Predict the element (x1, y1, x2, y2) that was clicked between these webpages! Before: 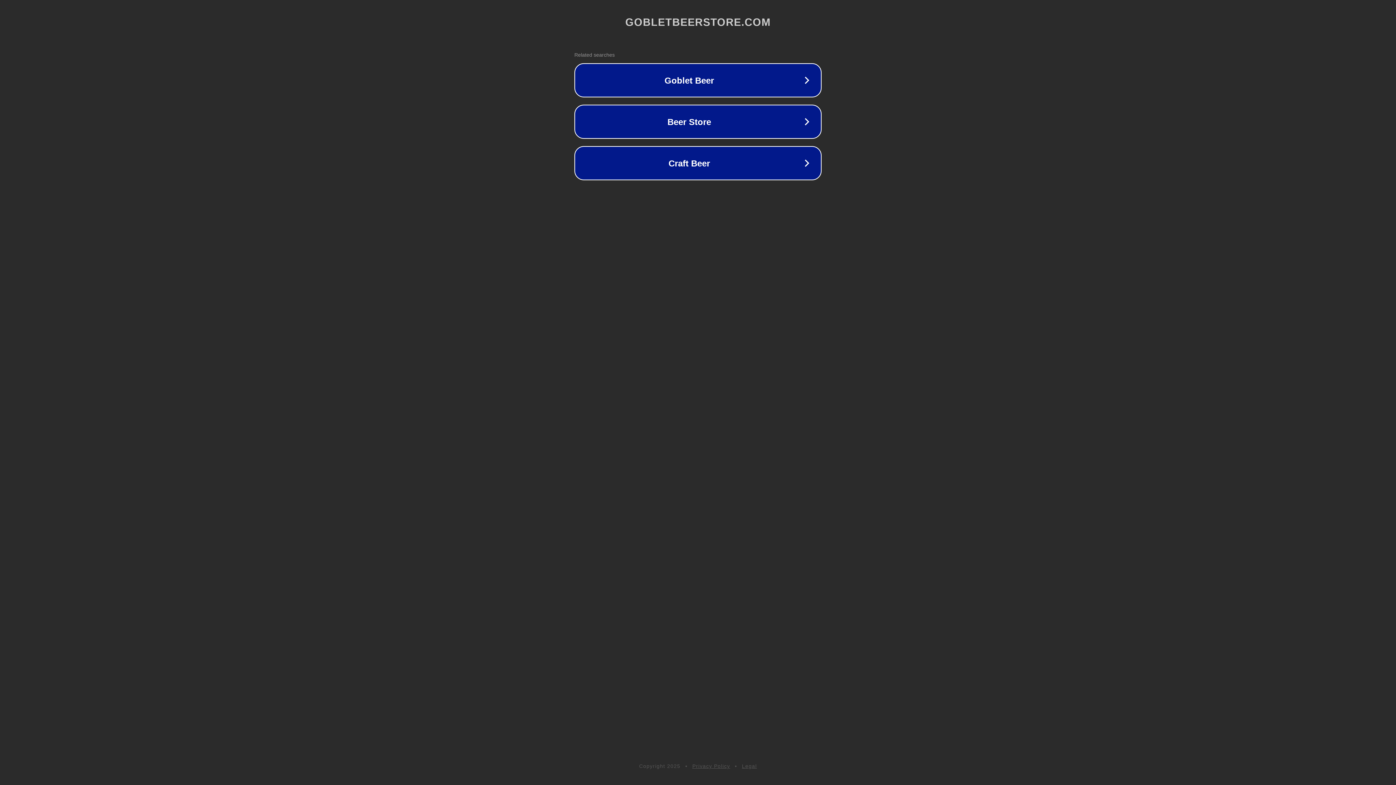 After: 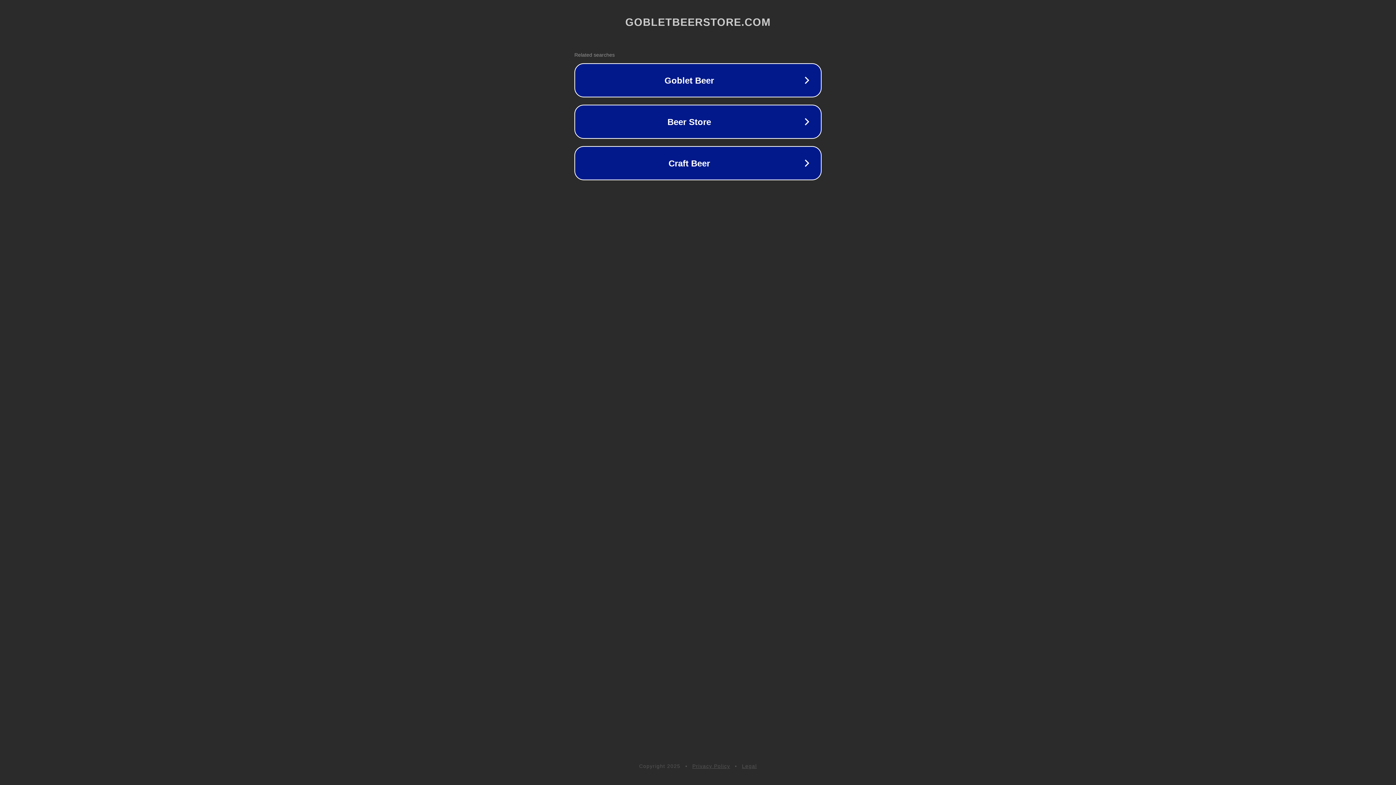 Action: bbox: (742, 763, 757, 769) label: Legal